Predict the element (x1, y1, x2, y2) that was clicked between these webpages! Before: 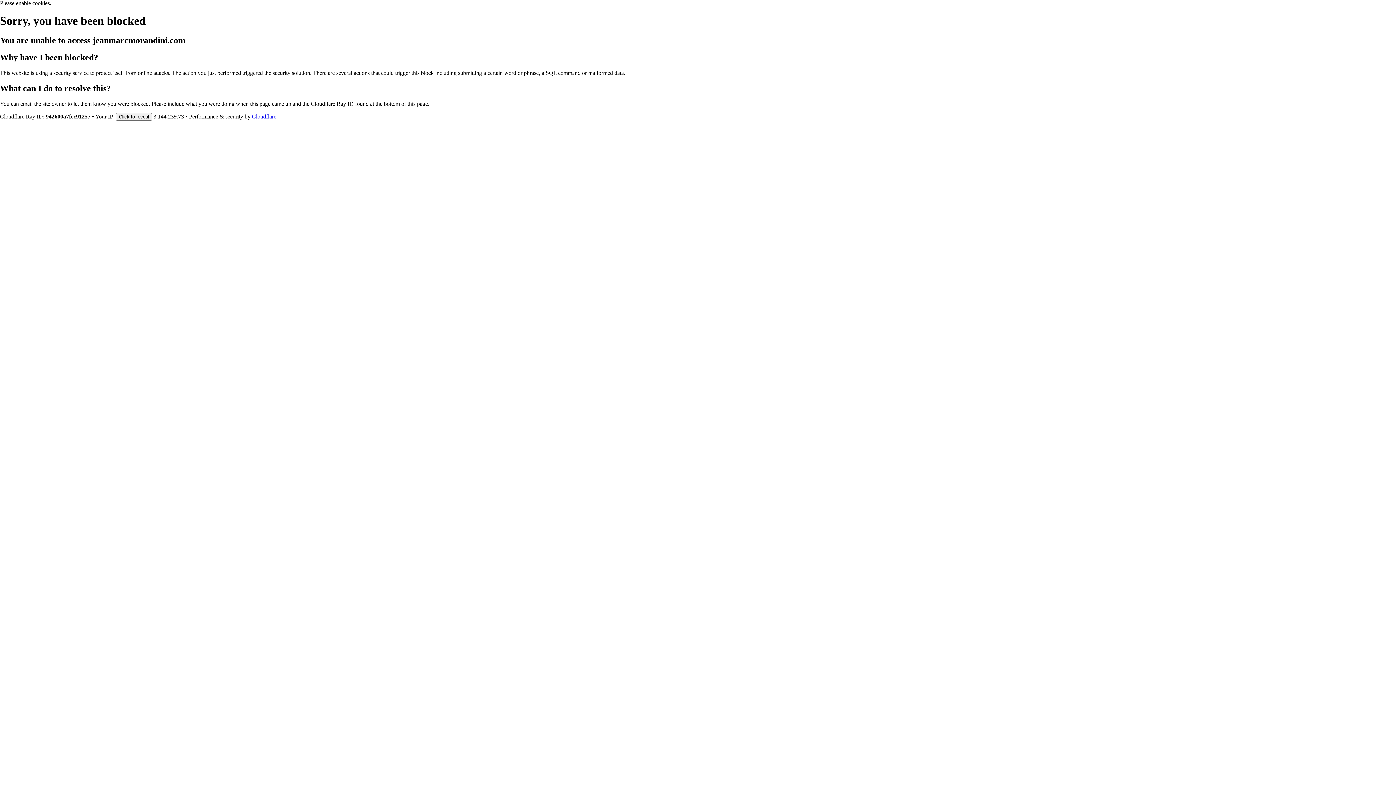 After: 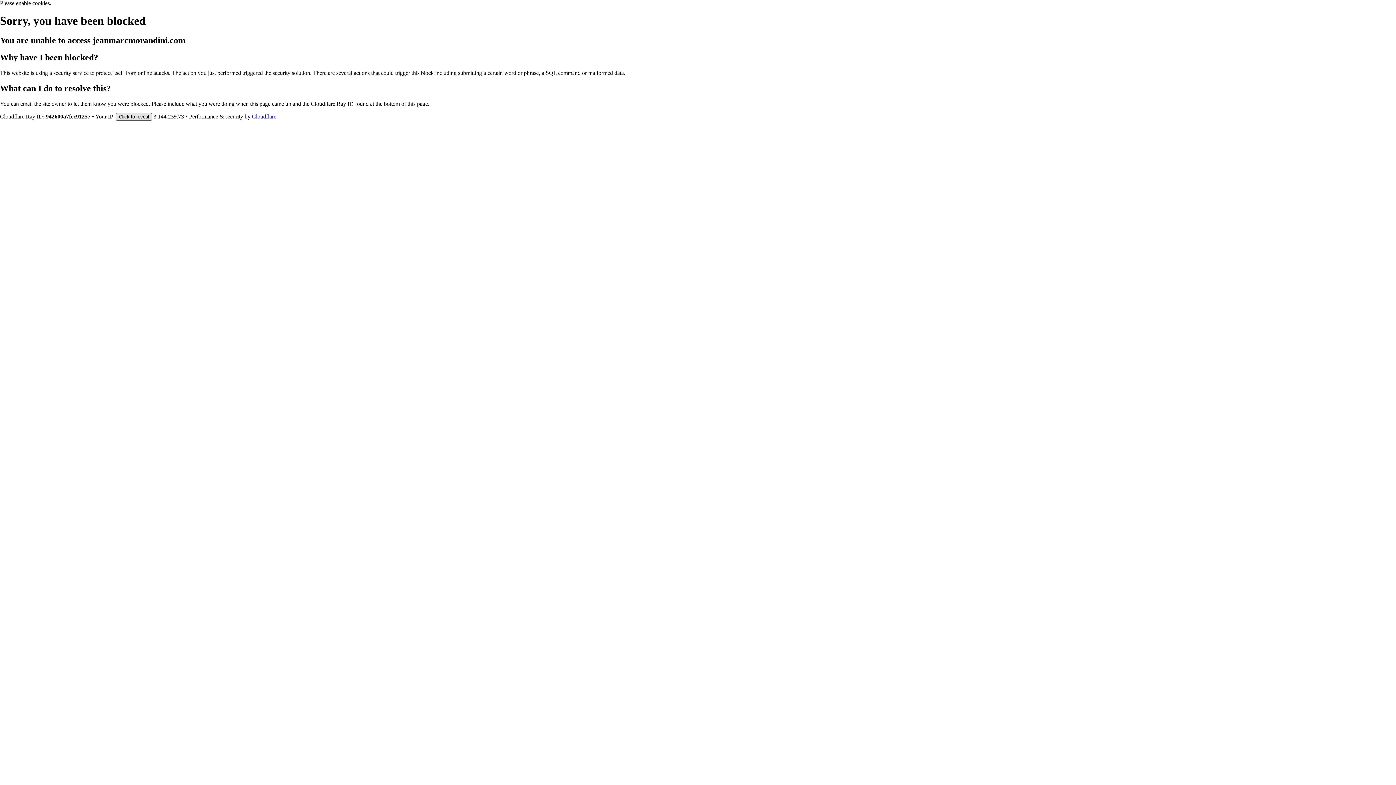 Action: bbox: (116, 112, 152, 120) label: Click to reveal